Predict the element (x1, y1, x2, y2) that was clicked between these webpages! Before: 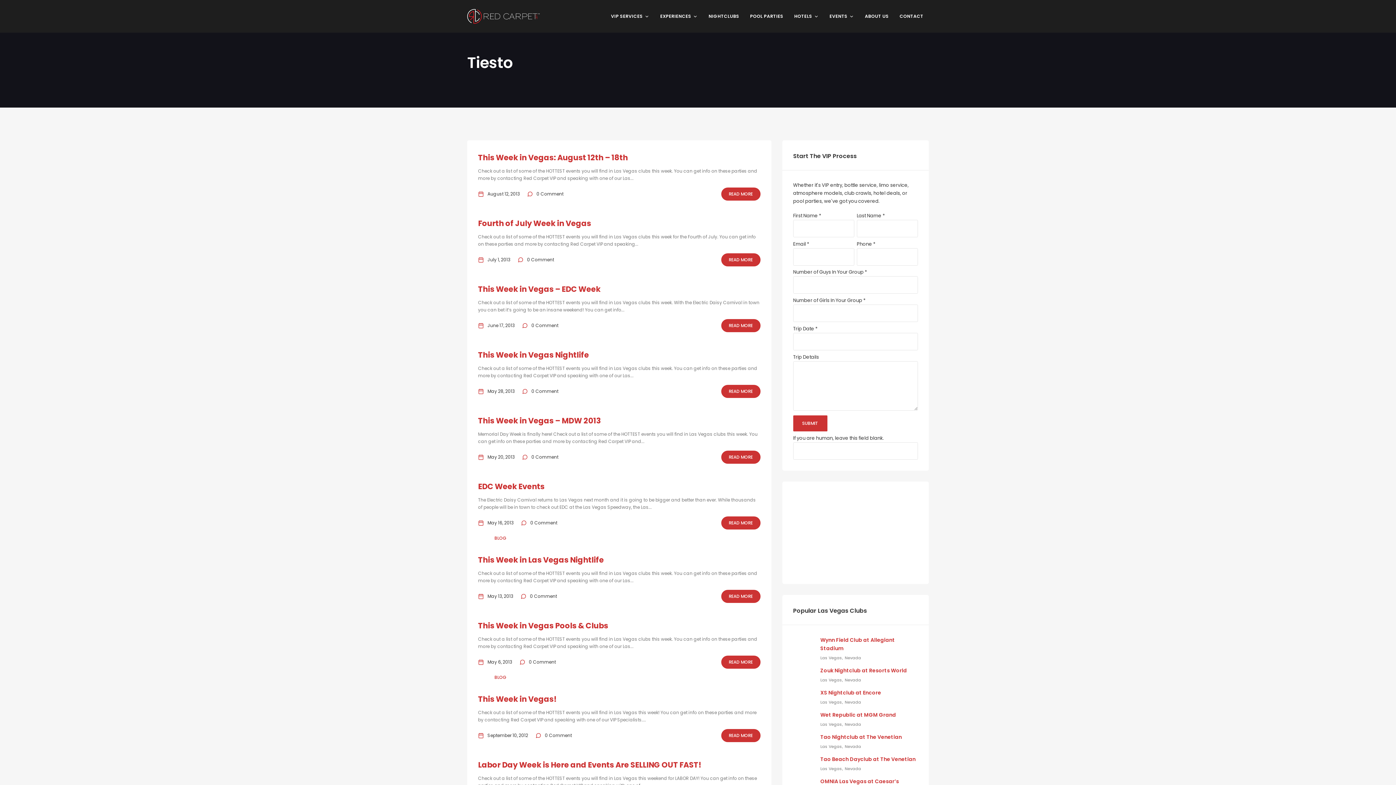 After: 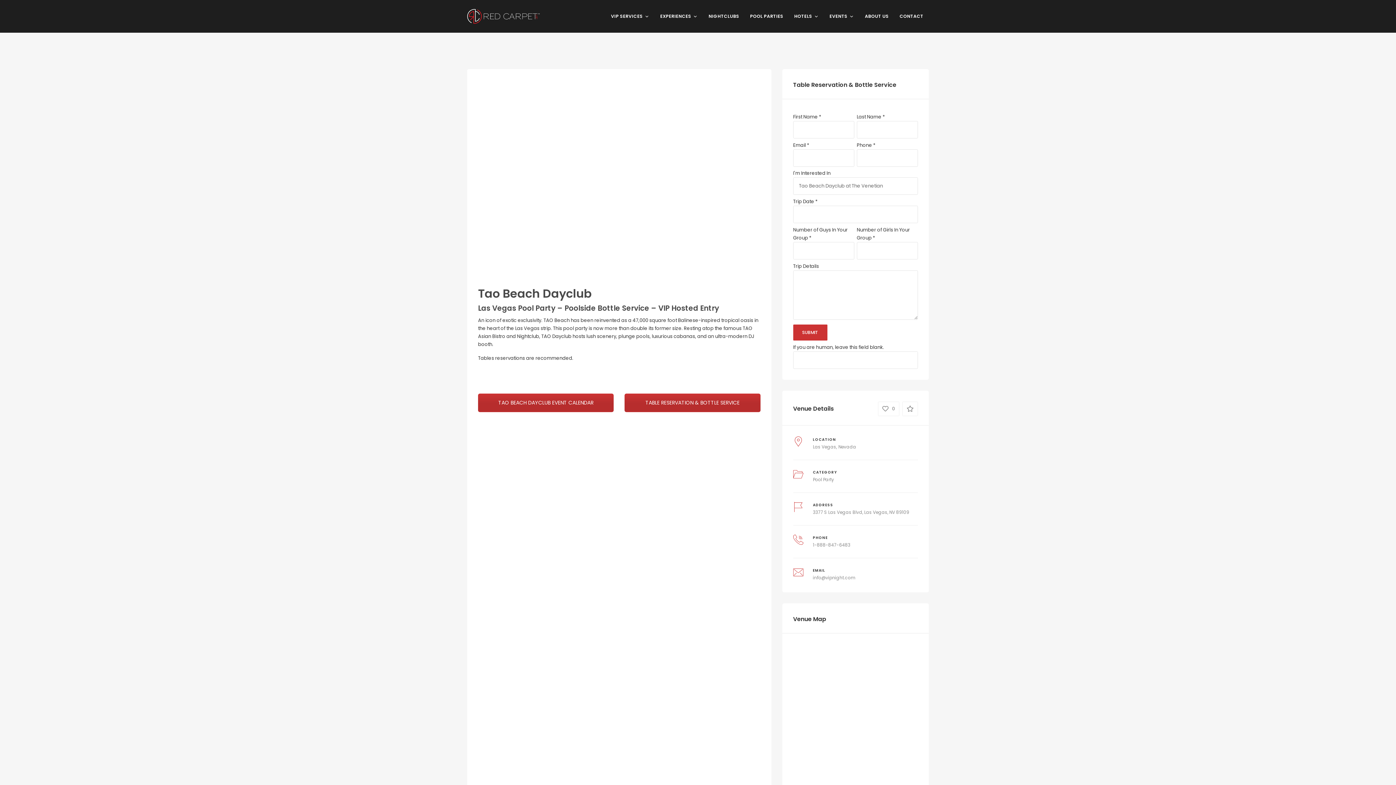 Action: bbox: (820, 755, 915, 763) label: Tao Beach Dayclub at The Venetian